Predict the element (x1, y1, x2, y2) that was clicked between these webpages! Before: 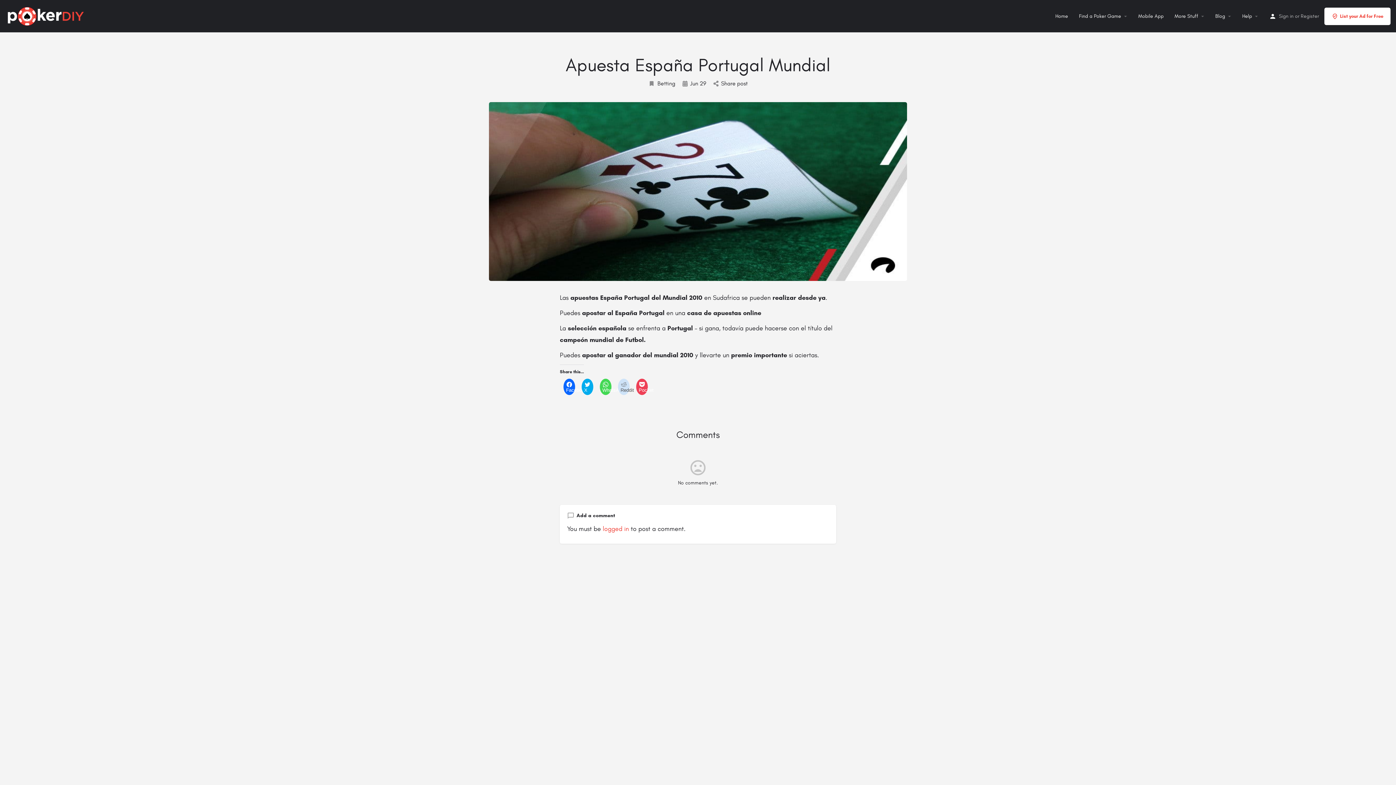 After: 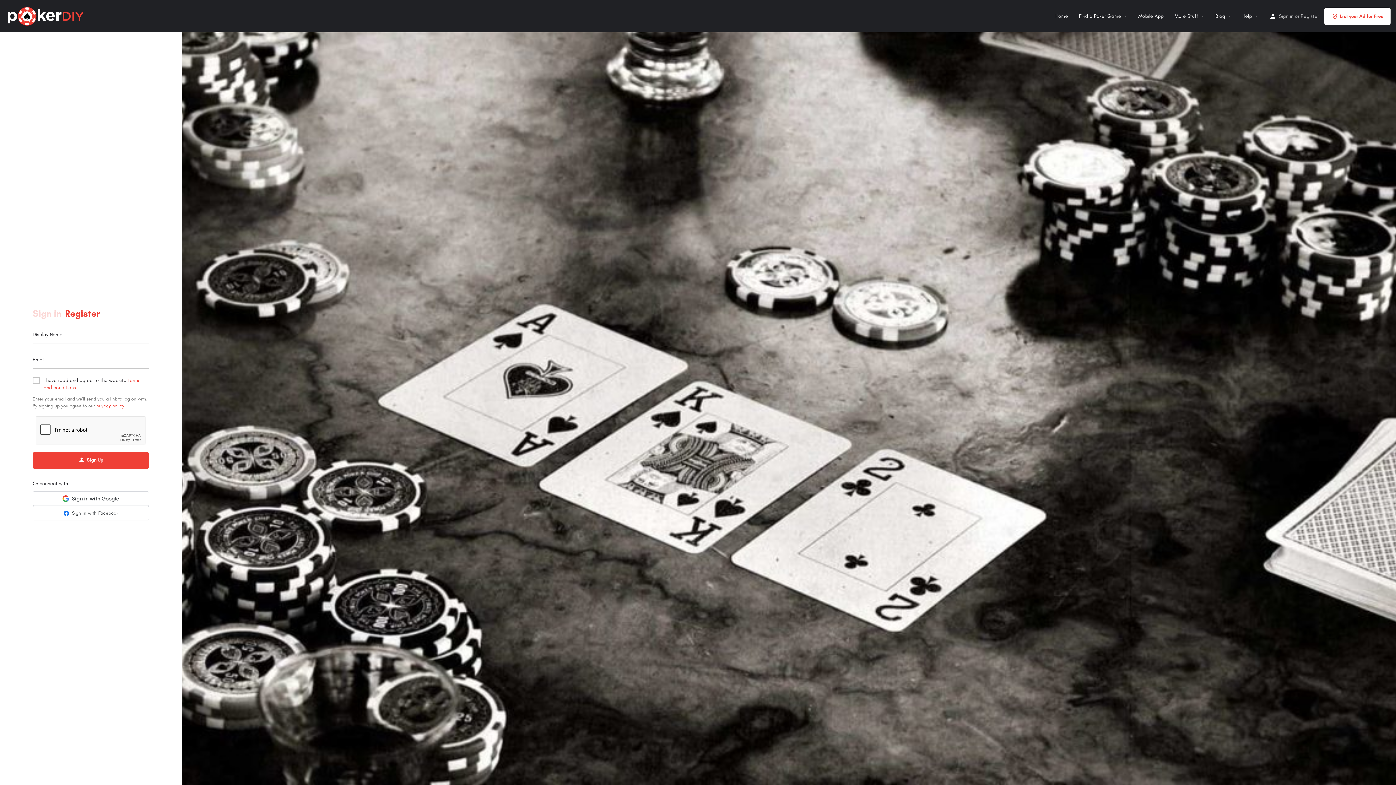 Action: bbox: (1301, 11, 1319, 20) label: Register